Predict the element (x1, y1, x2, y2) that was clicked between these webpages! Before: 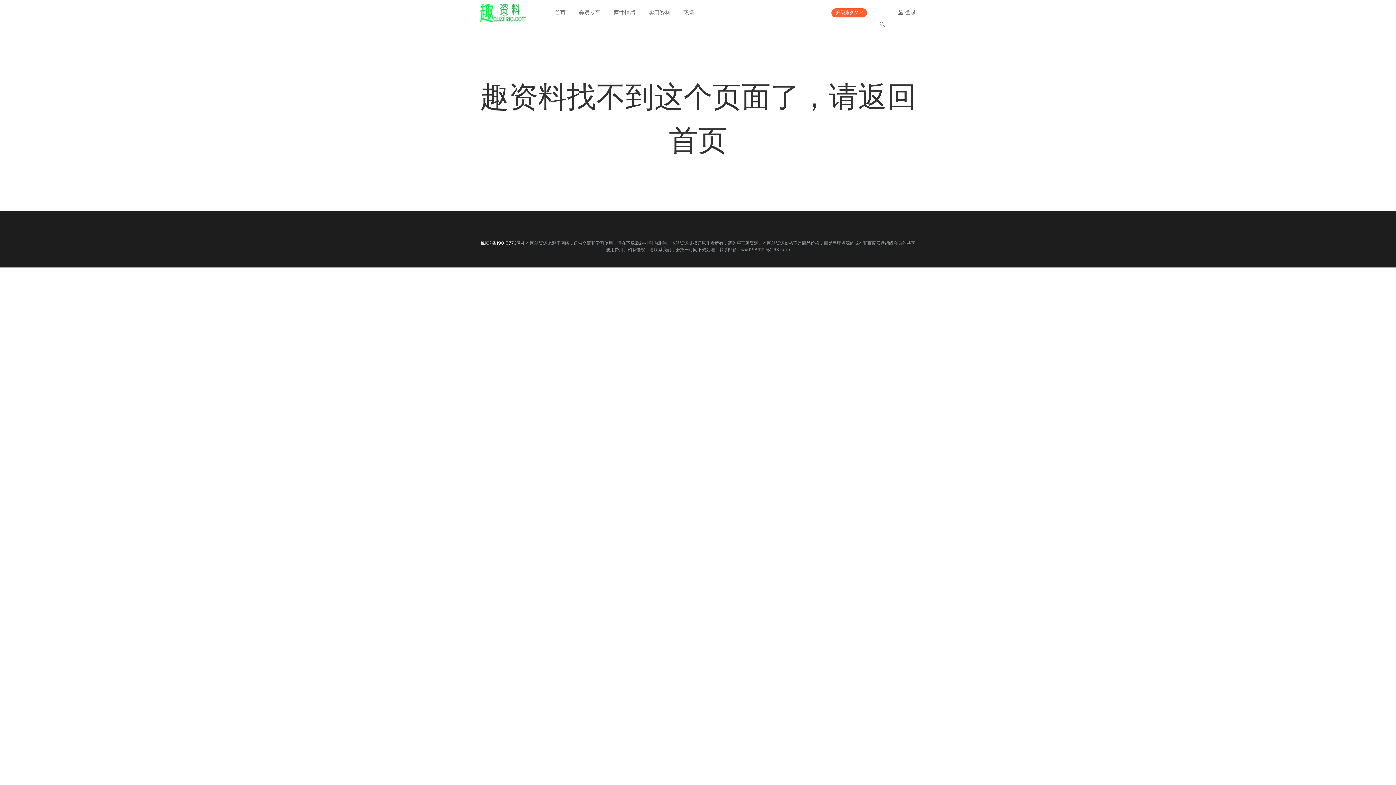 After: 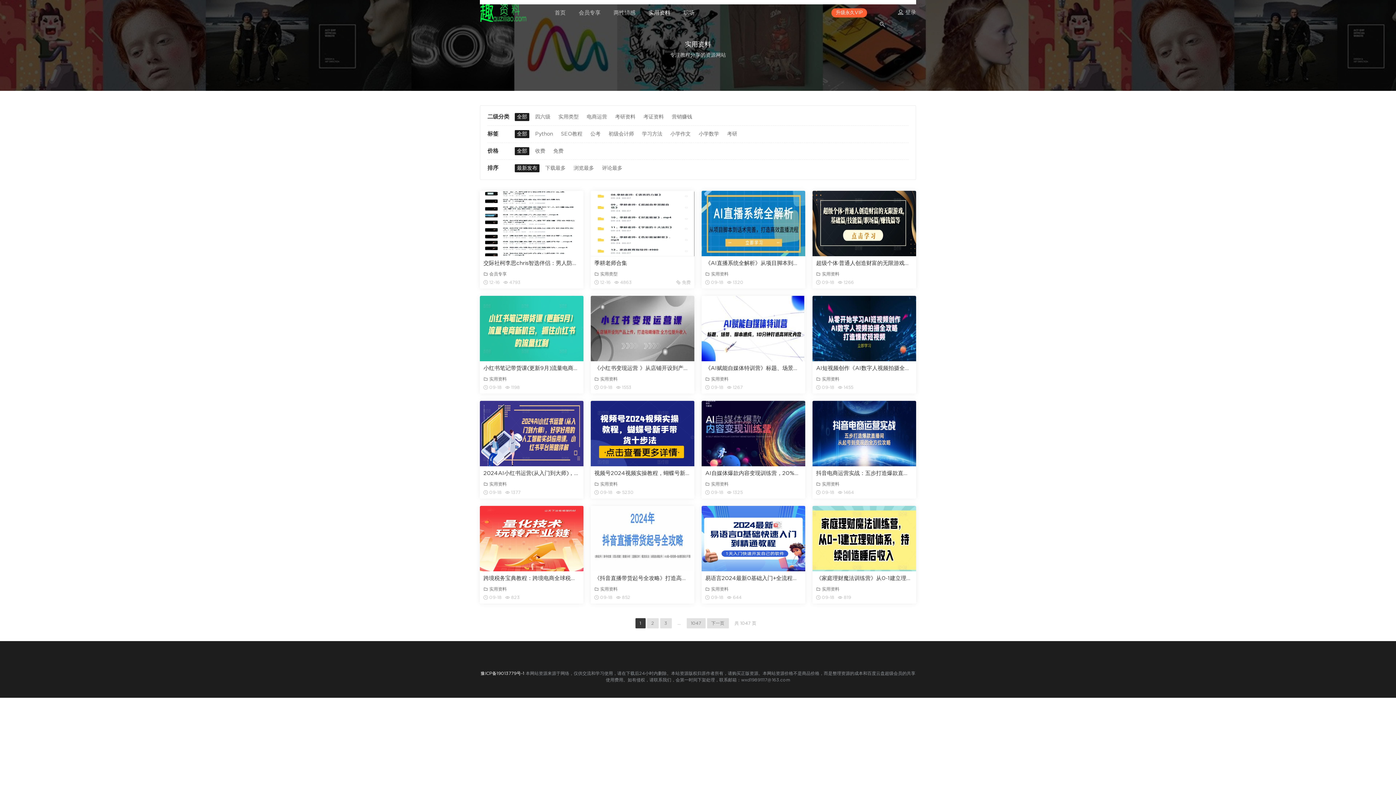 Action: label: 实用资料 bbox: (642, 0, 677, 25)